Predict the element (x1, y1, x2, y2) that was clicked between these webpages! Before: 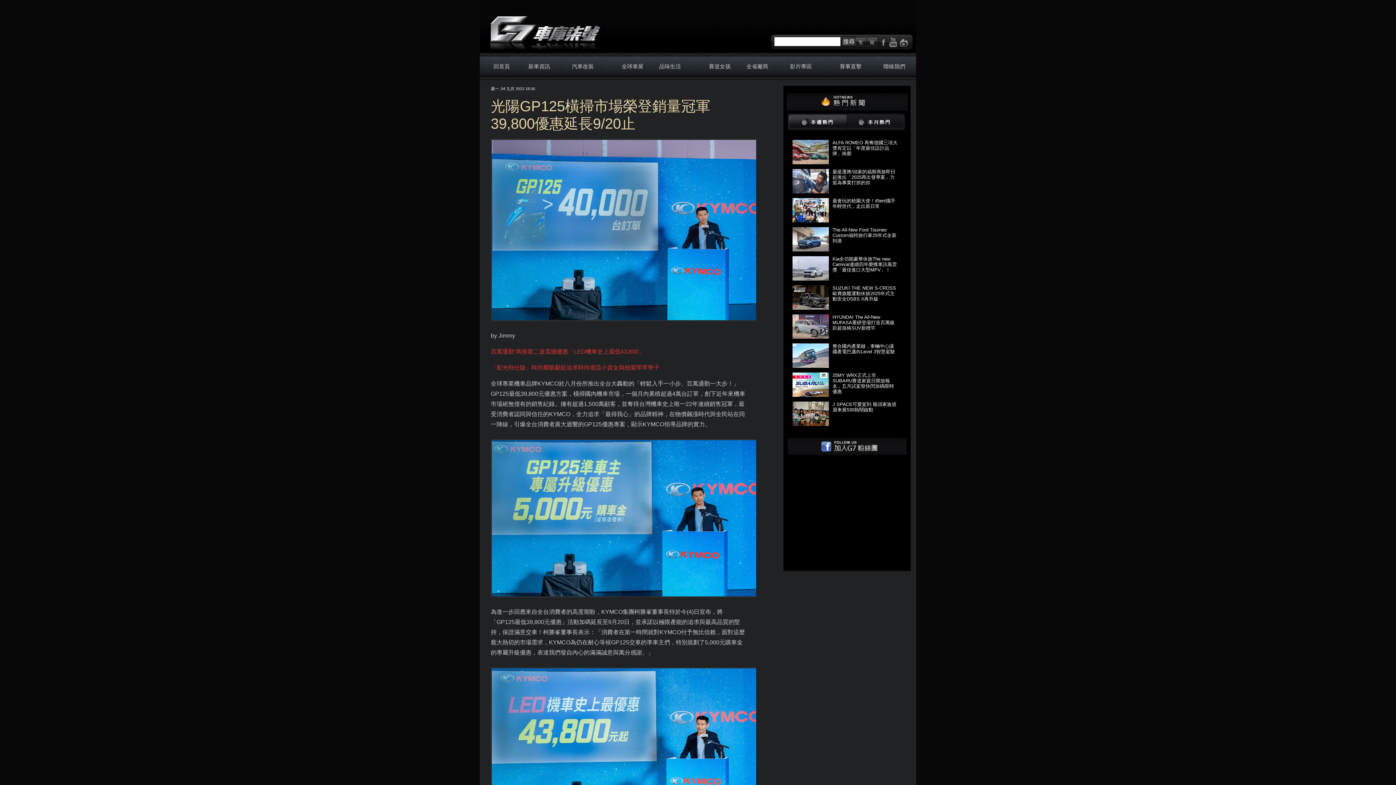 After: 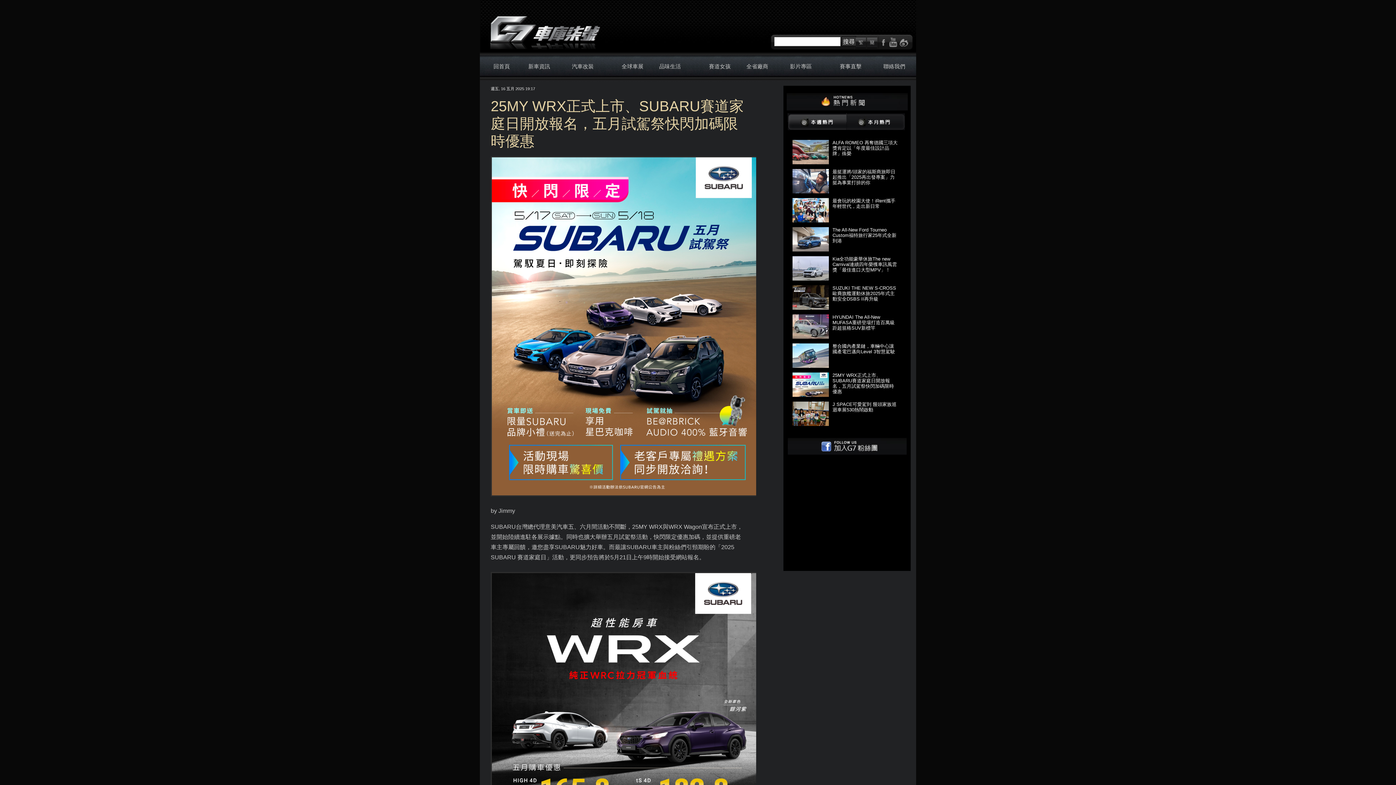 Action: bbox: (792, 372, 829, 397)